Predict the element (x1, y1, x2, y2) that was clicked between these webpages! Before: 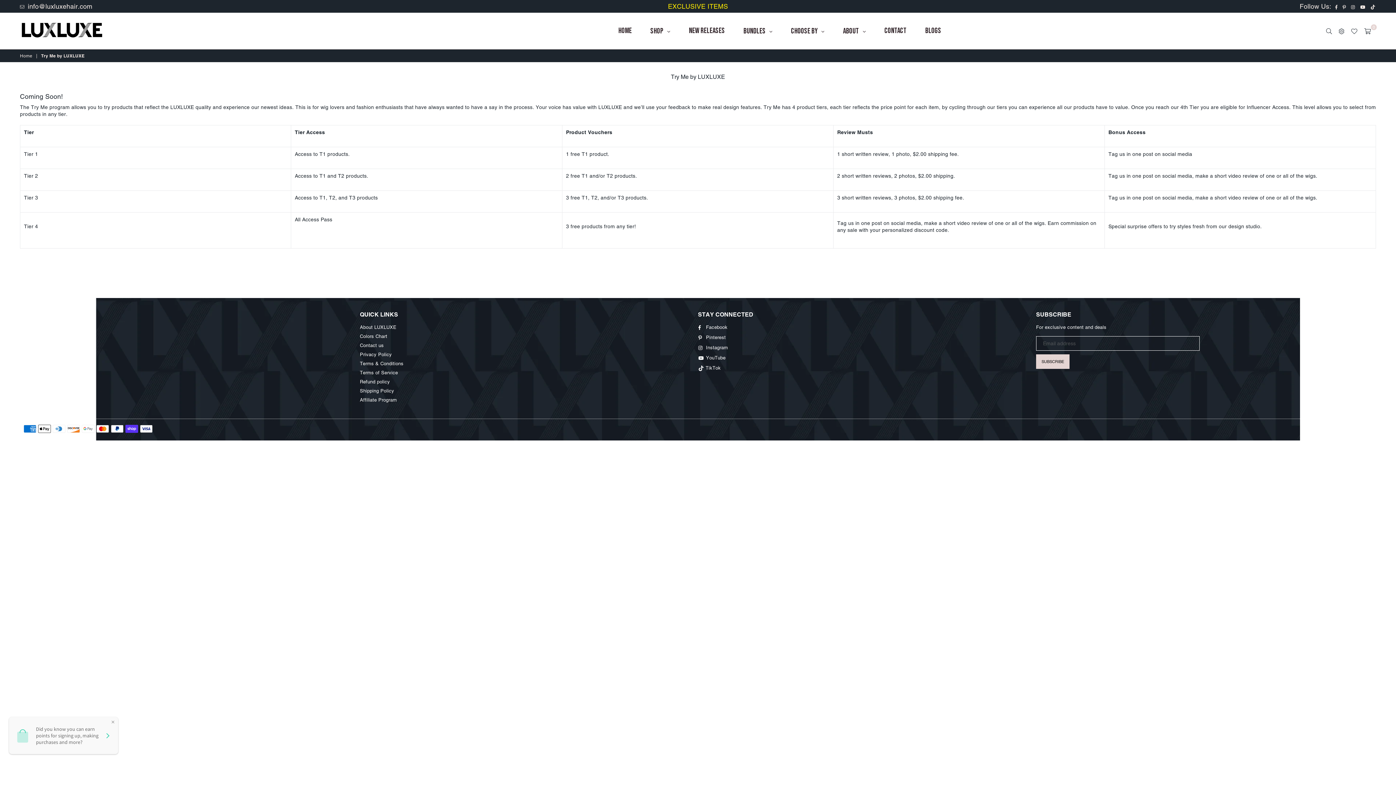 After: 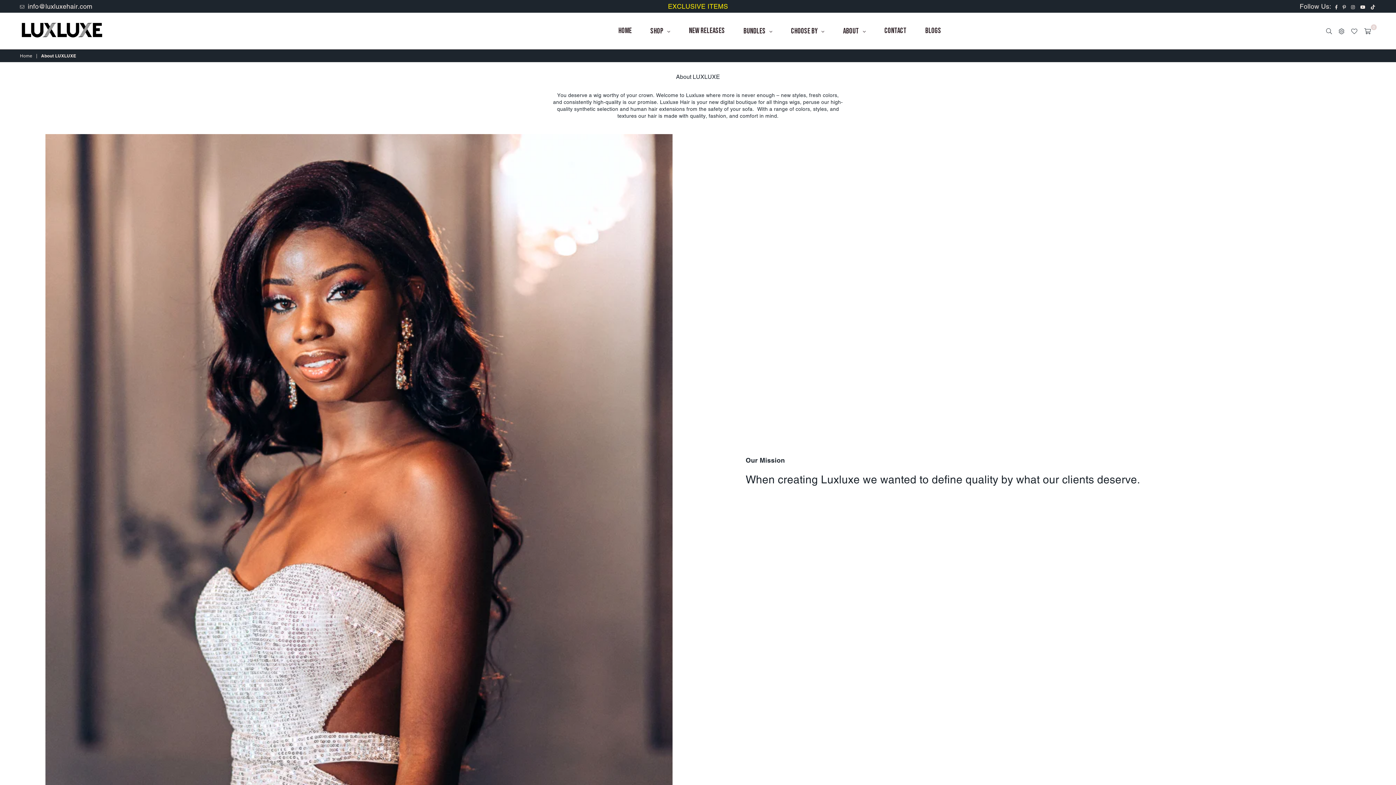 Action: bbox: (836, 21, 873, 40) label: About